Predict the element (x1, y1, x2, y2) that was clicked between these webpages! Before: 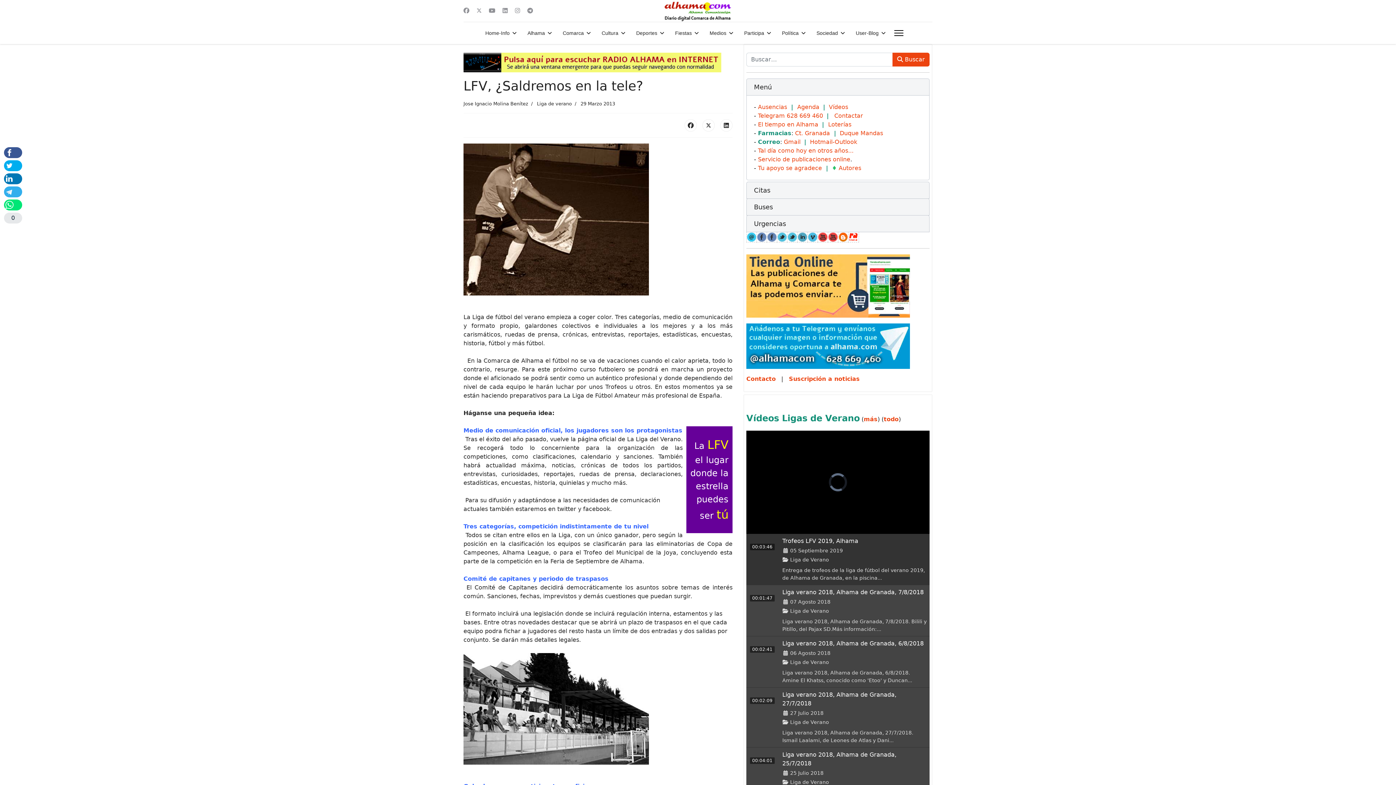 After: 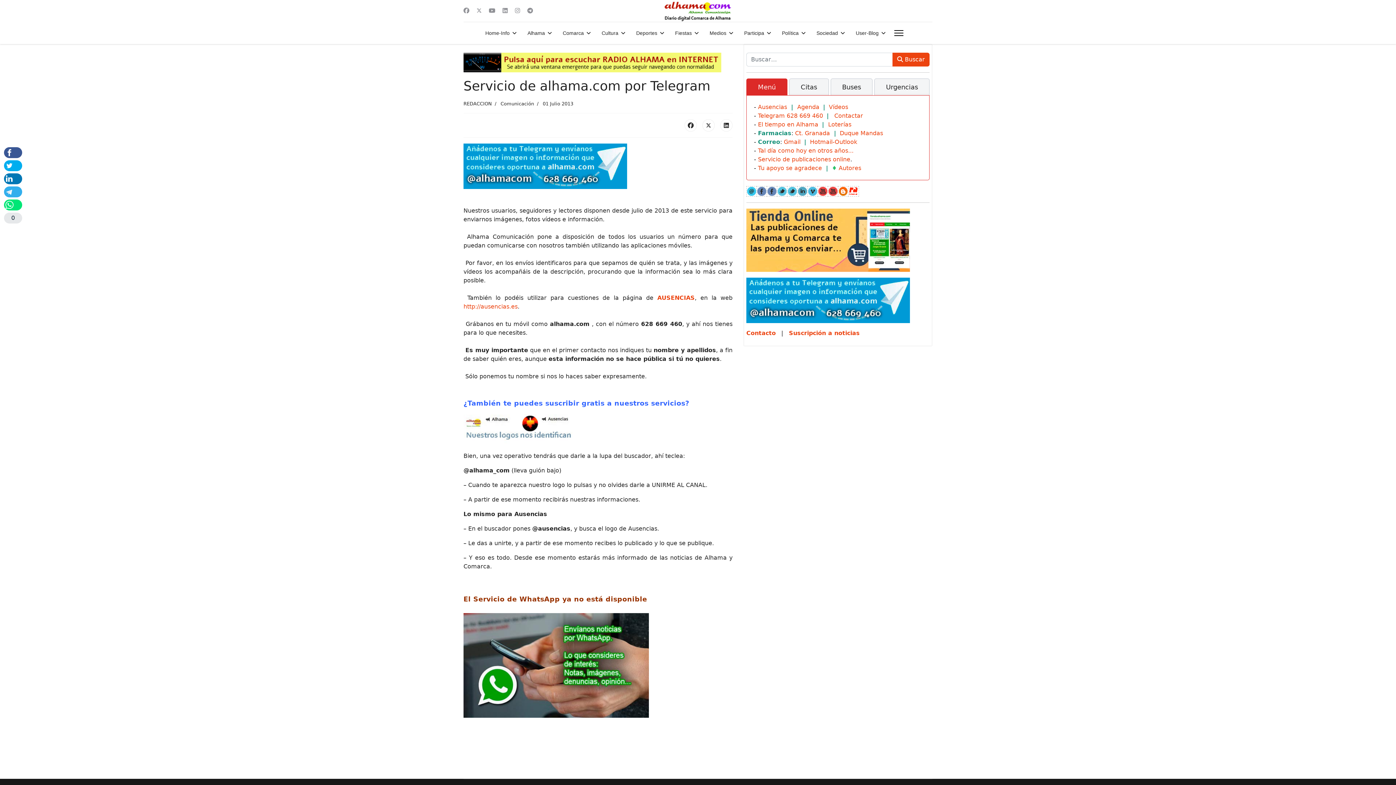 Action: label: Telegram 628 669 460 bbox: (758, 112, 823, 119)